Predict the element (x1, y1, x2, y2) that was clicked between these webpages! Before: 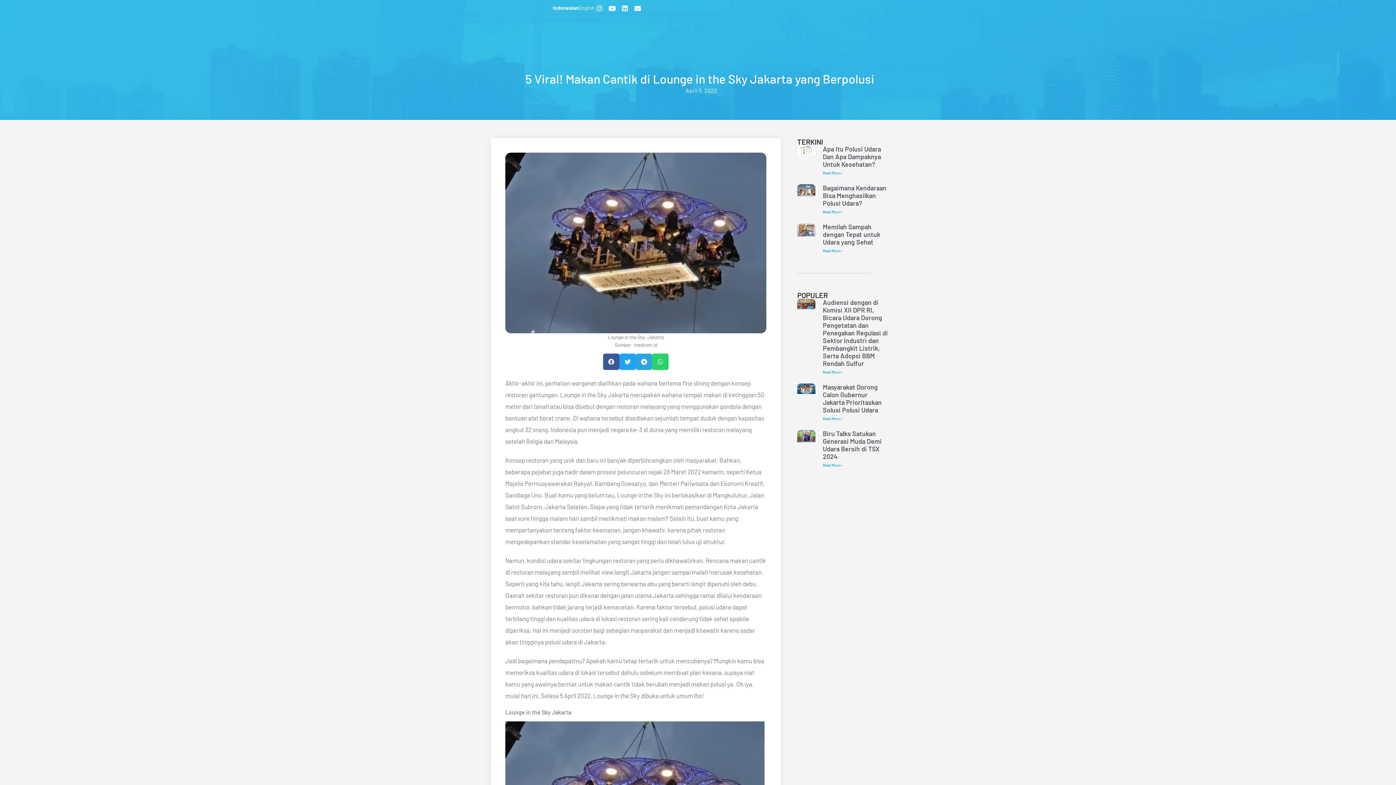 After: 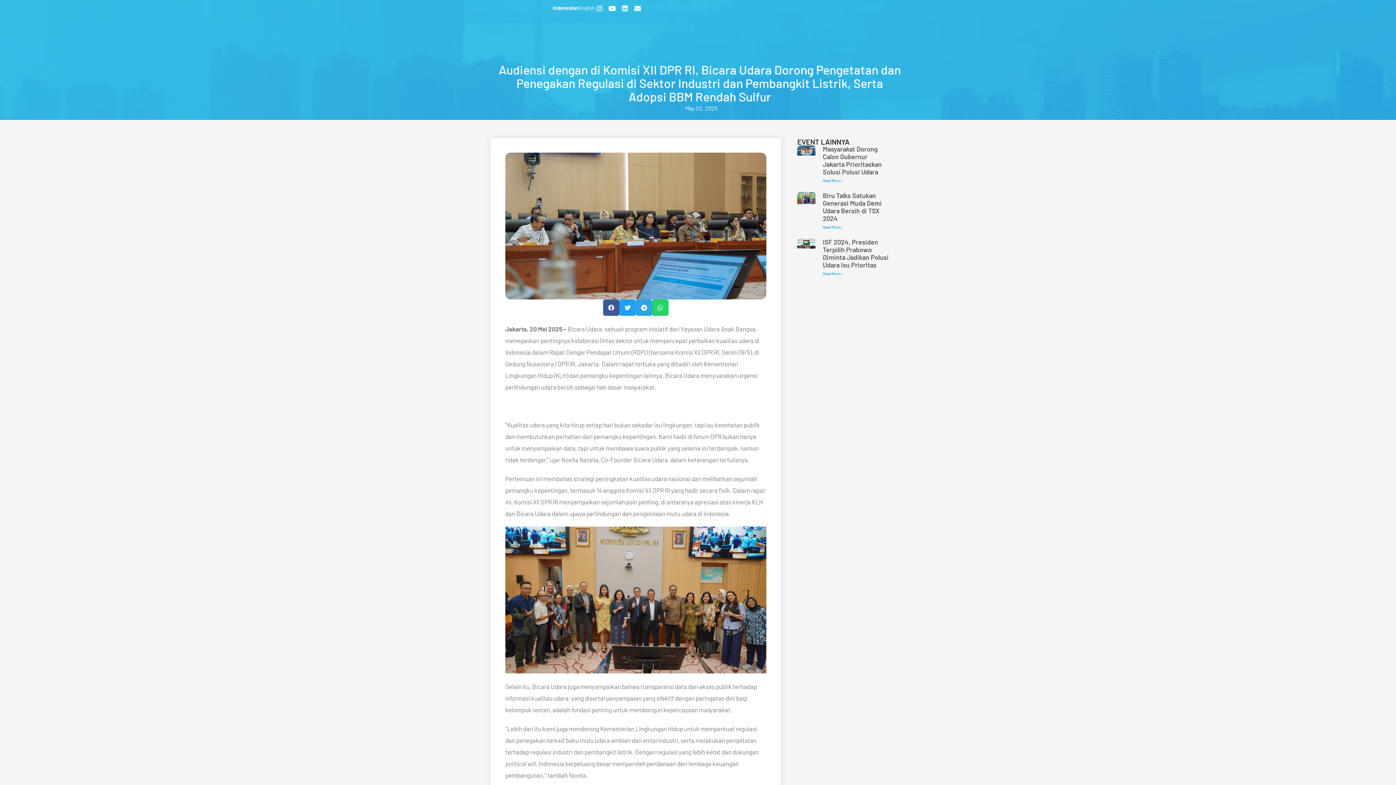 Action: label: Audiensi dengan di Komisi XII DPR RI, Bicara Udara Dorong Pengetatan dan Penegakan Regulasi di Sektor Industri dan Pembangkit Listrik, Serta Adopsi BBM Rendah Sulfur bbox: (823, 298, 888, 367)